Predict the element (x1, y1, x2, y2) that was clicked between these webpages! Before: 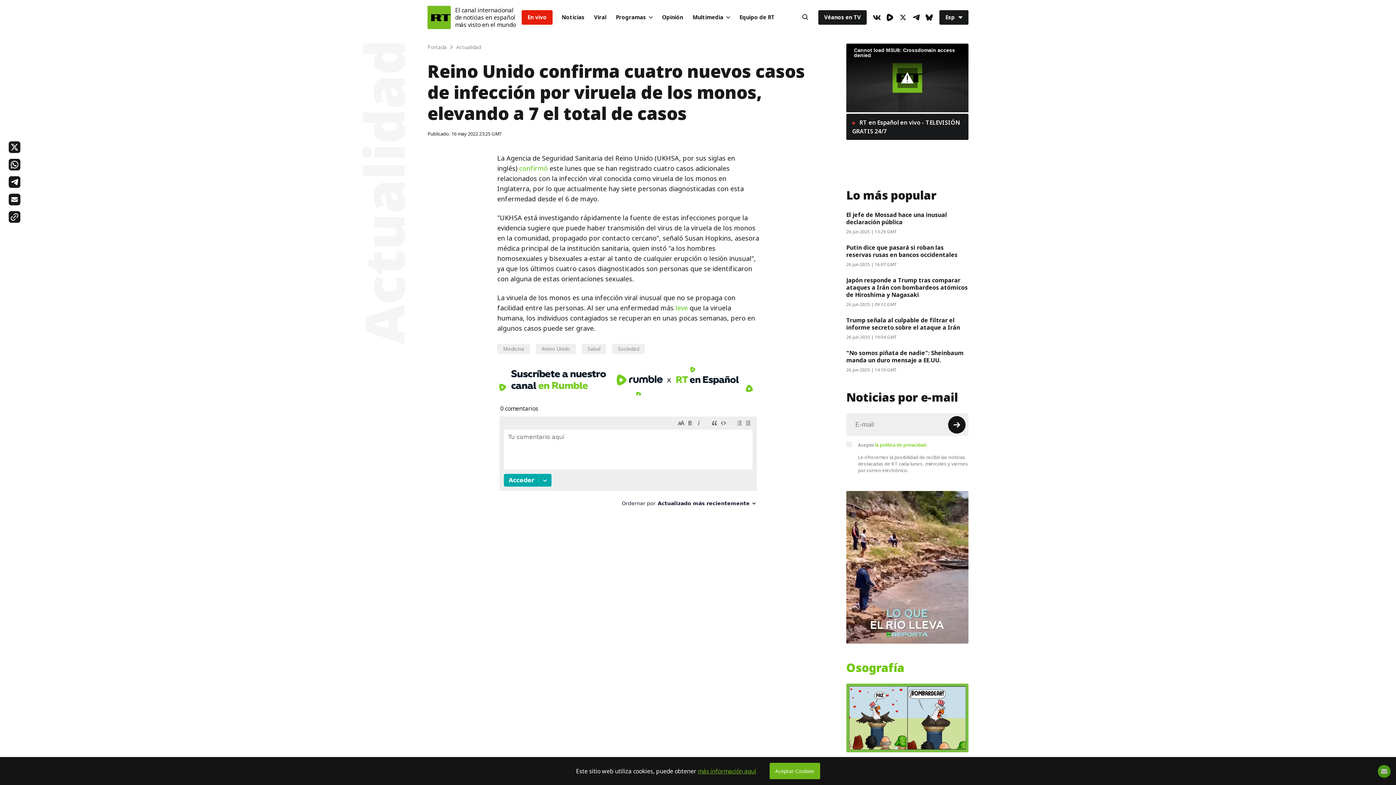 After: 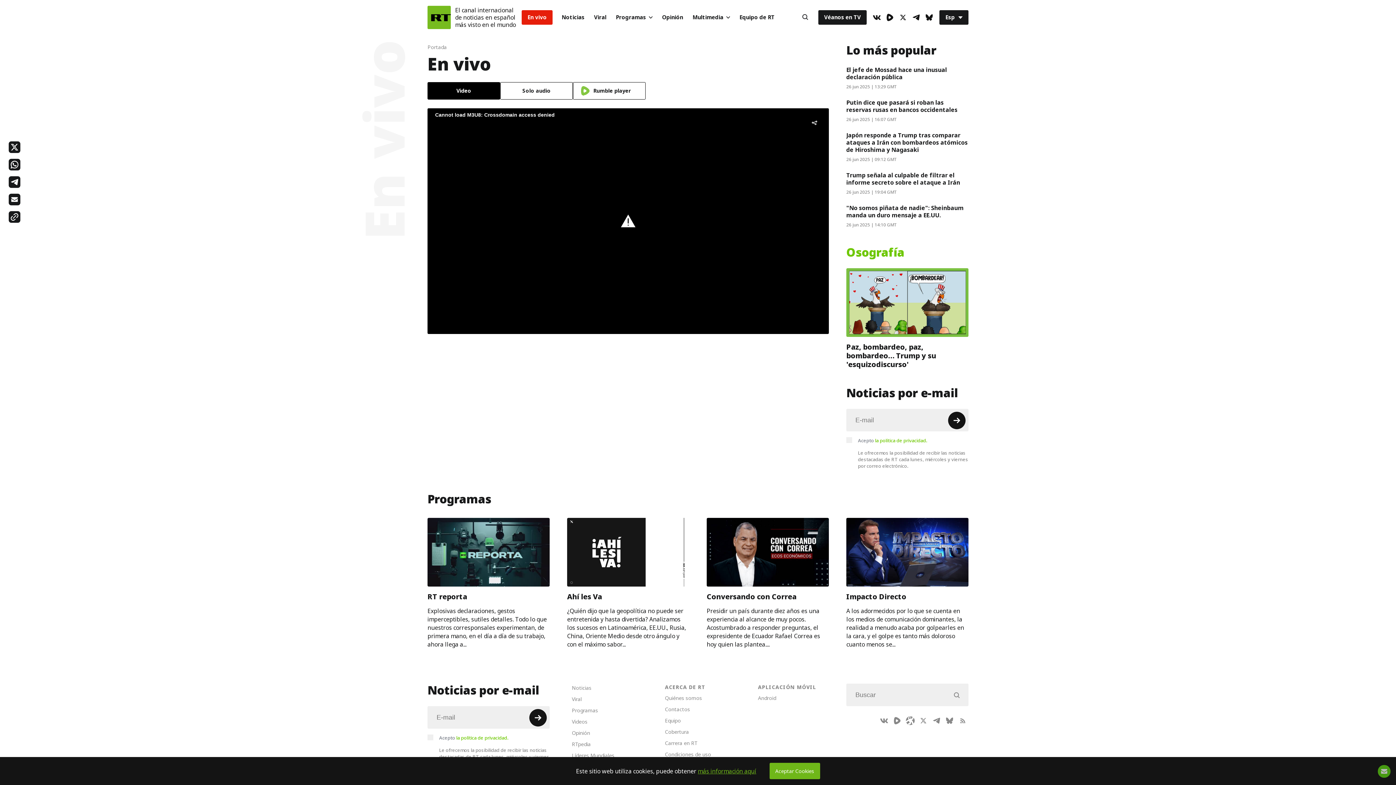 Action: bbox: (521, 10, 552, 24) label: En vivo